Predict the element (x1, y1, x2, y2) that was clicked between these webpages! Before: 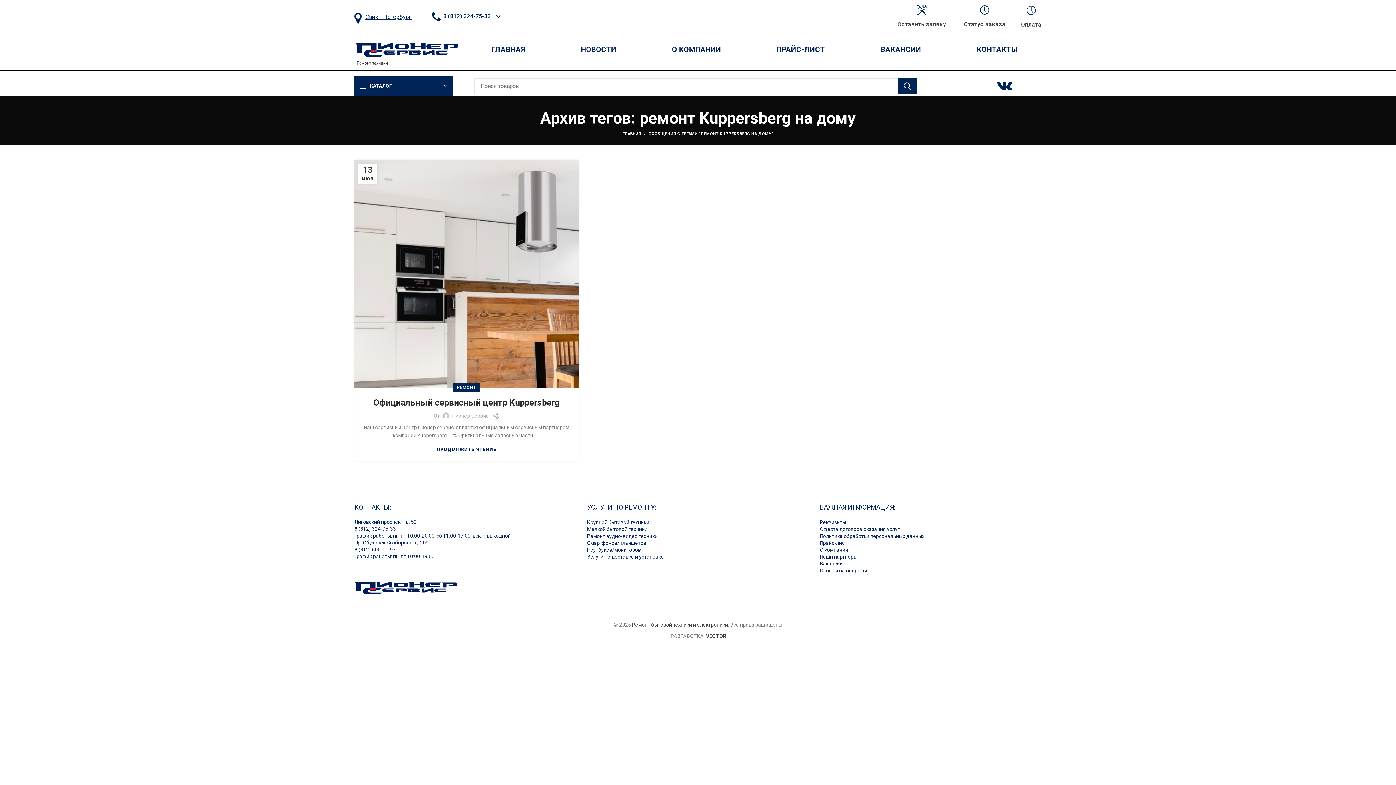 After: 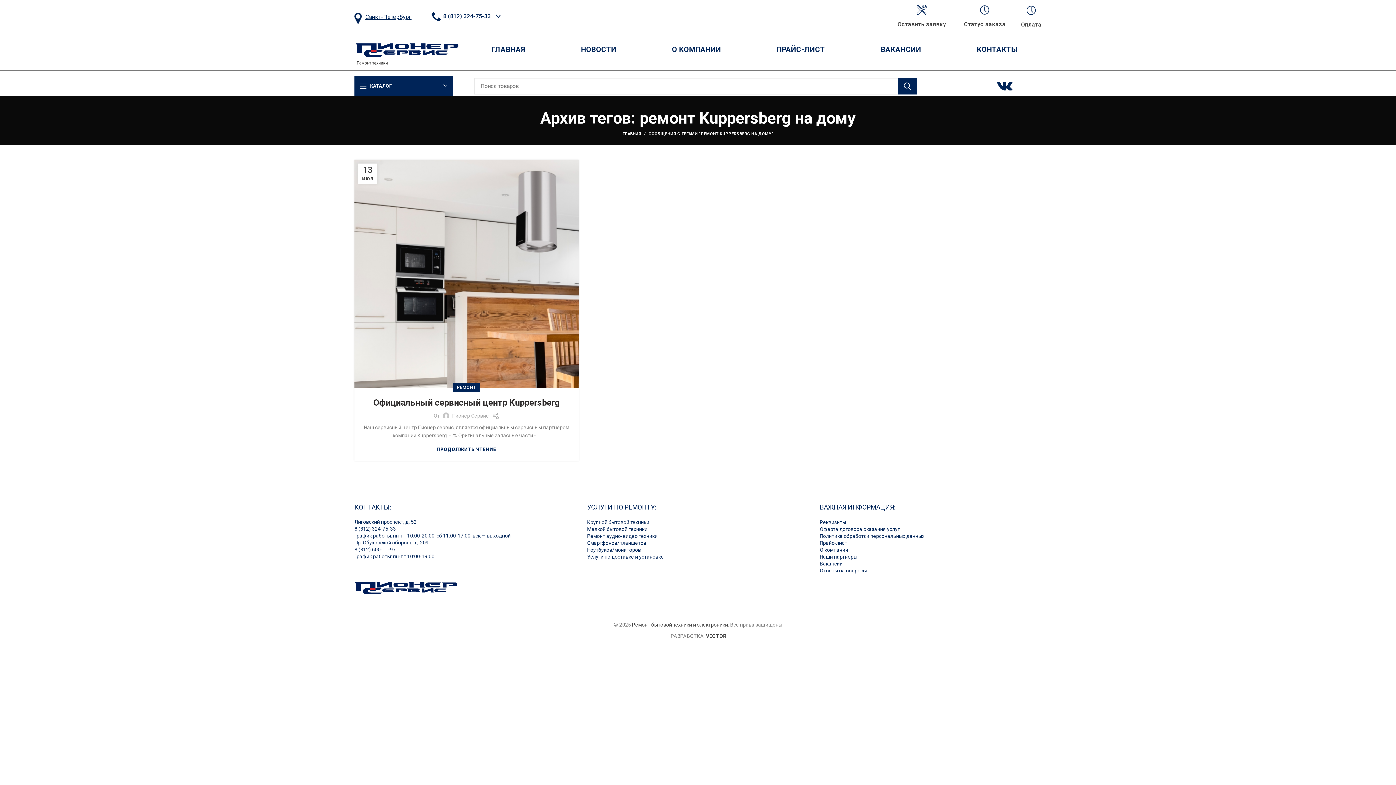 Action: bbox: (354, 526, 396, 531) label: 8 (812) 324-75-33